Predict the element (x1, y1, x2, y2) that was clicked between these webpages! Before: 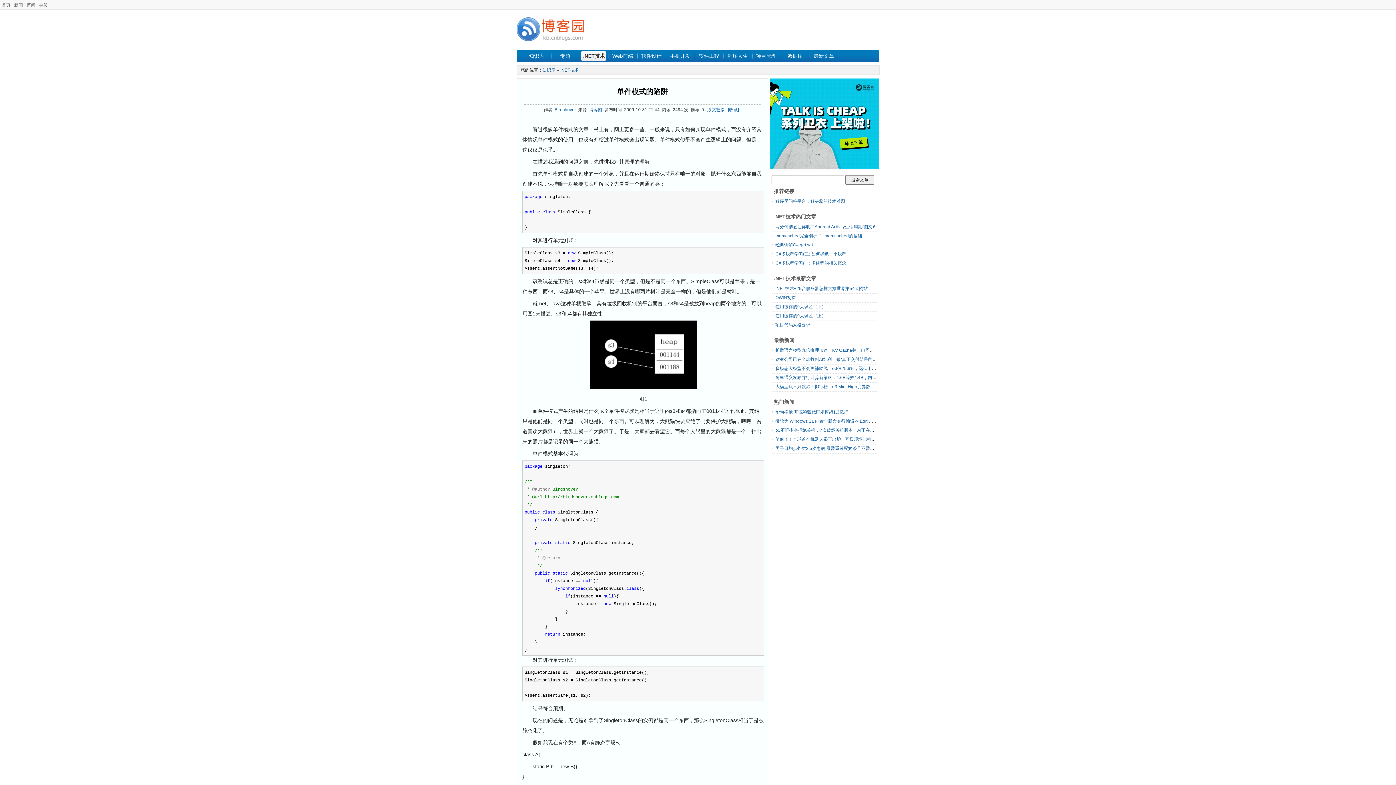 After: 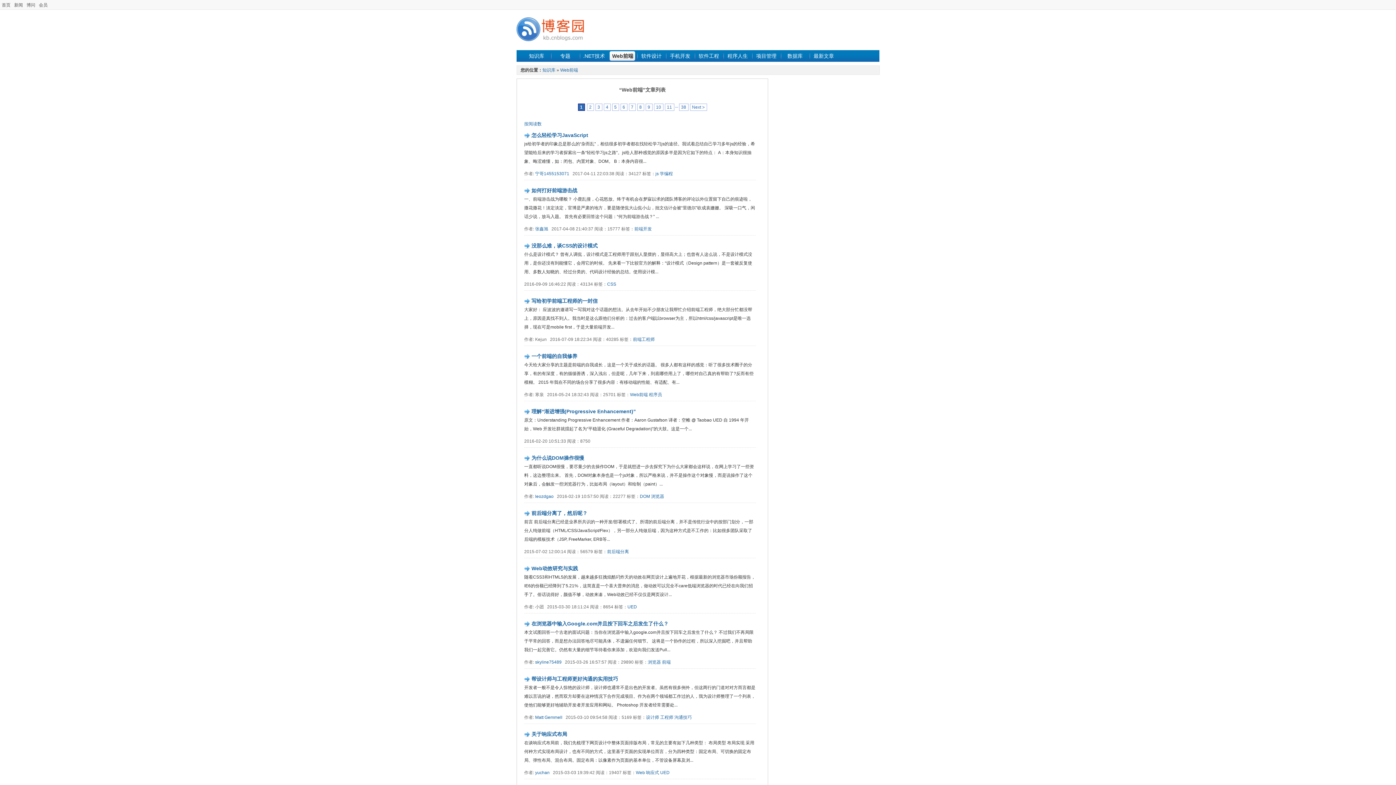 Action: label: Web前端 bbox: (608, 50, 635, 62)